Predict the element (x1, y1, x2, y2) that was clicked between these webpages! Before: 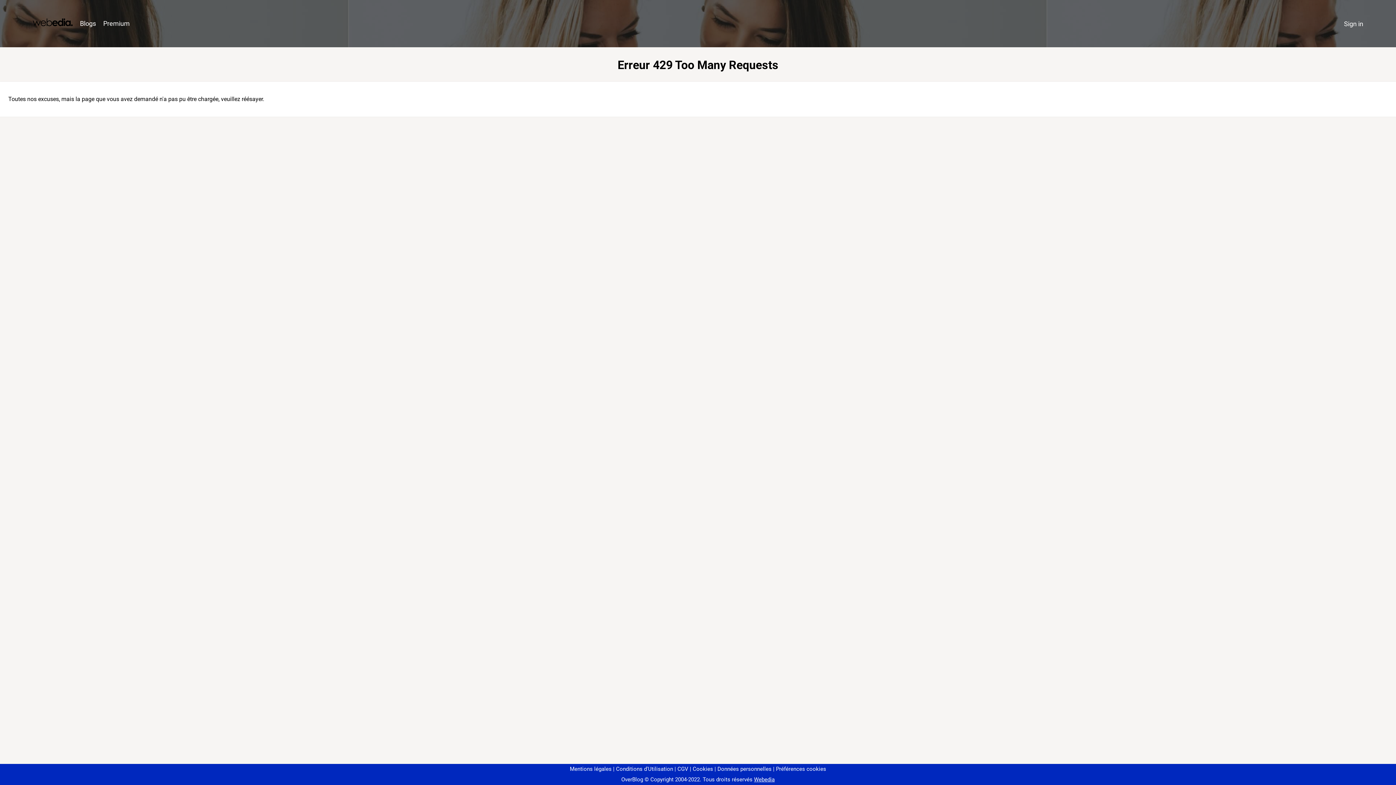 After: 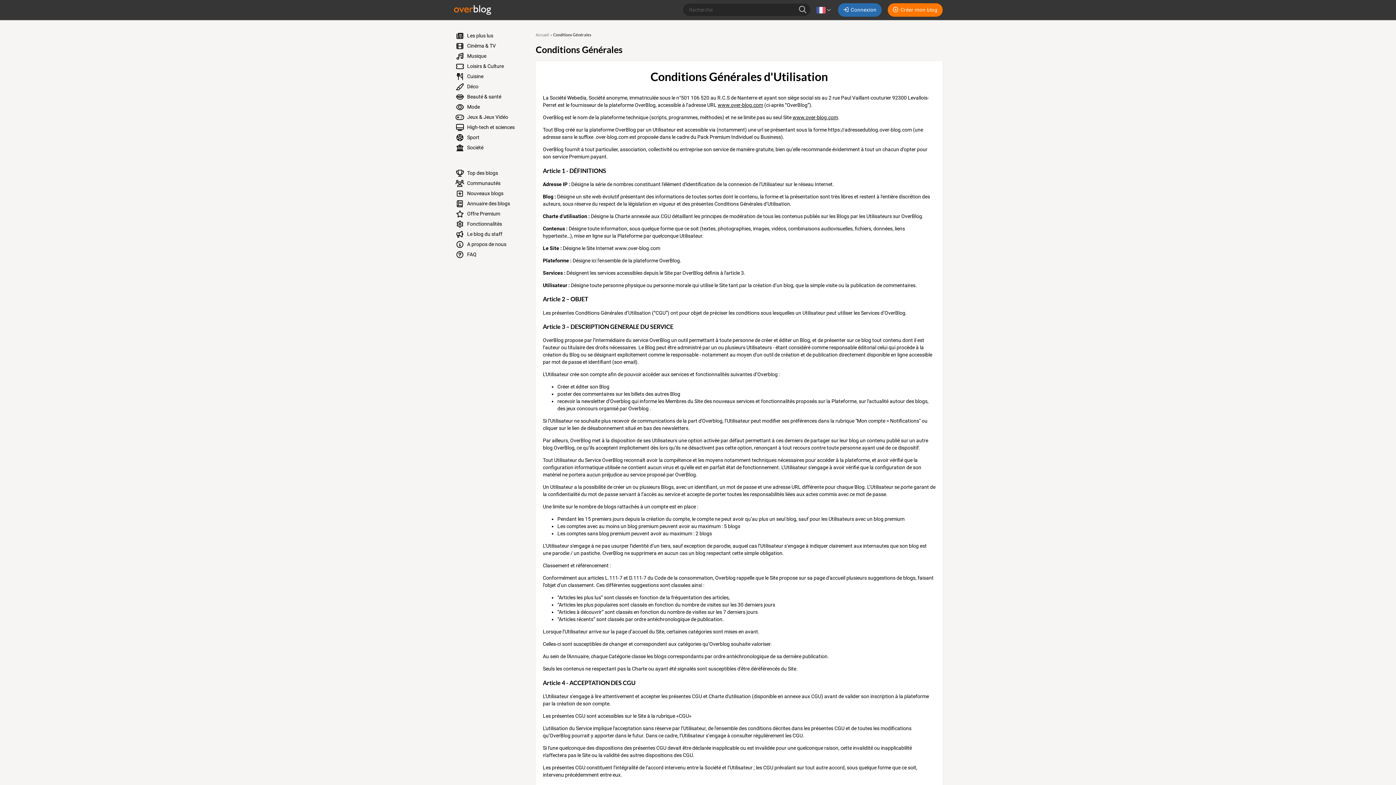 Action: bbox: (613, 766, 673, 772) label: Conditions d'Utilisation